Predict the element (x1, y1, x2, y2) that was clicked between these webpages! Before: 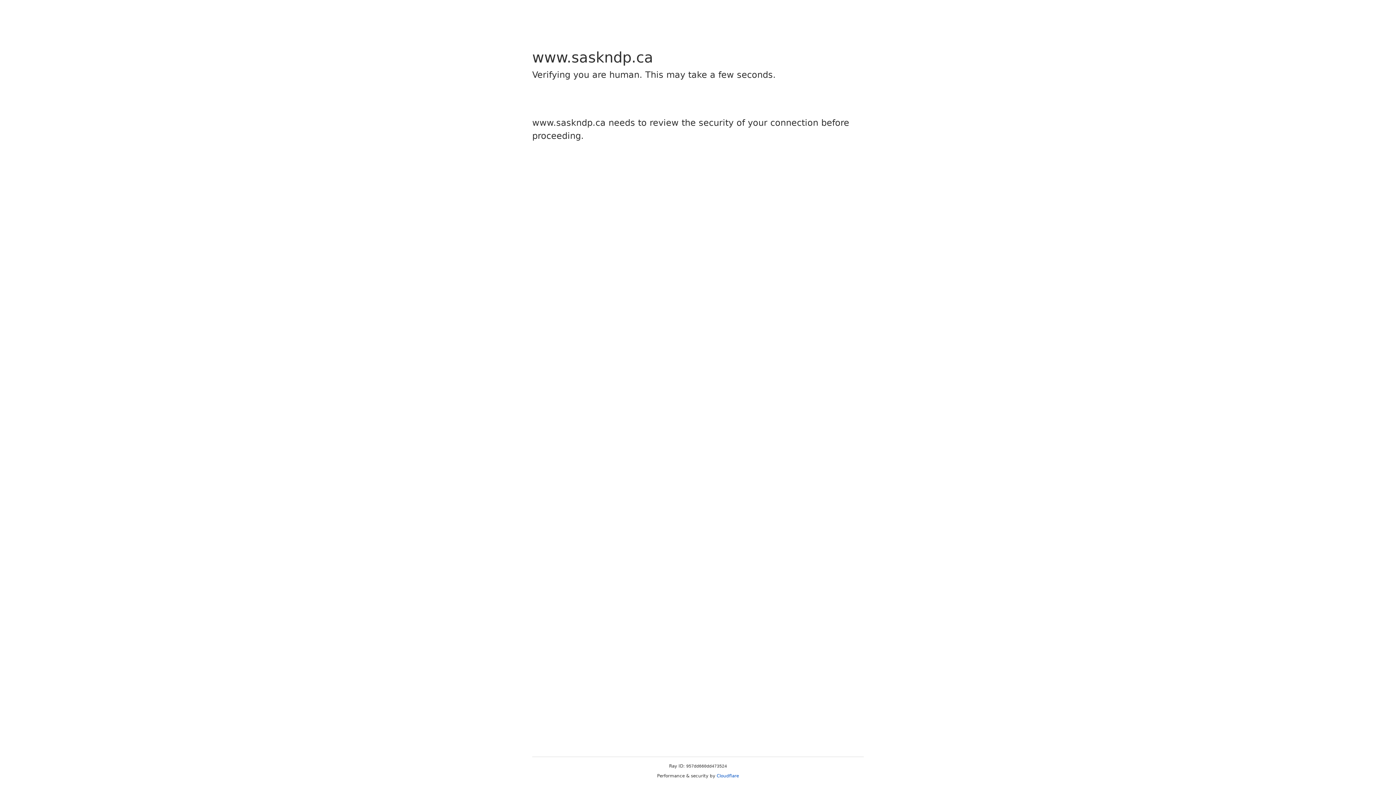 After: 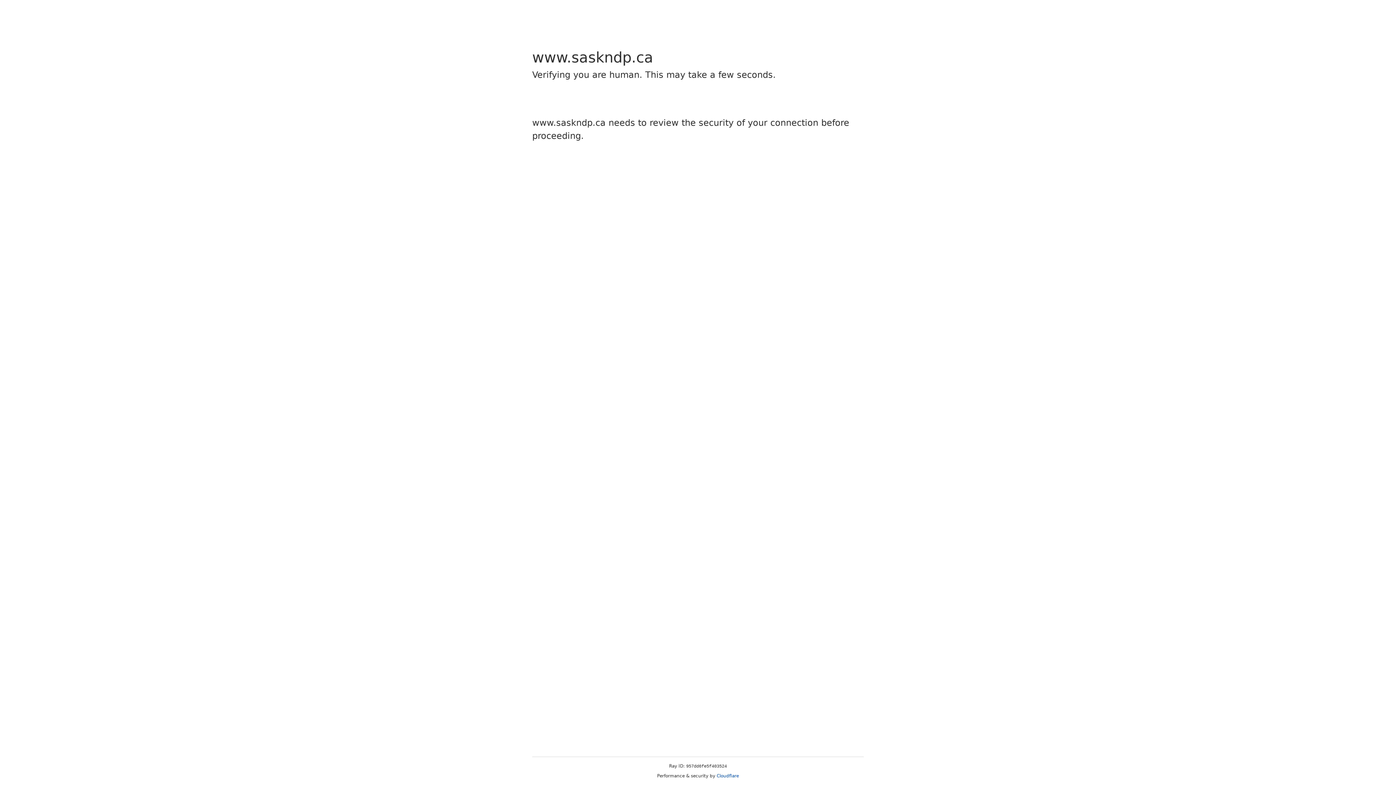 Action: bbox: (716, 773, 739, 778) label: Cloudflare